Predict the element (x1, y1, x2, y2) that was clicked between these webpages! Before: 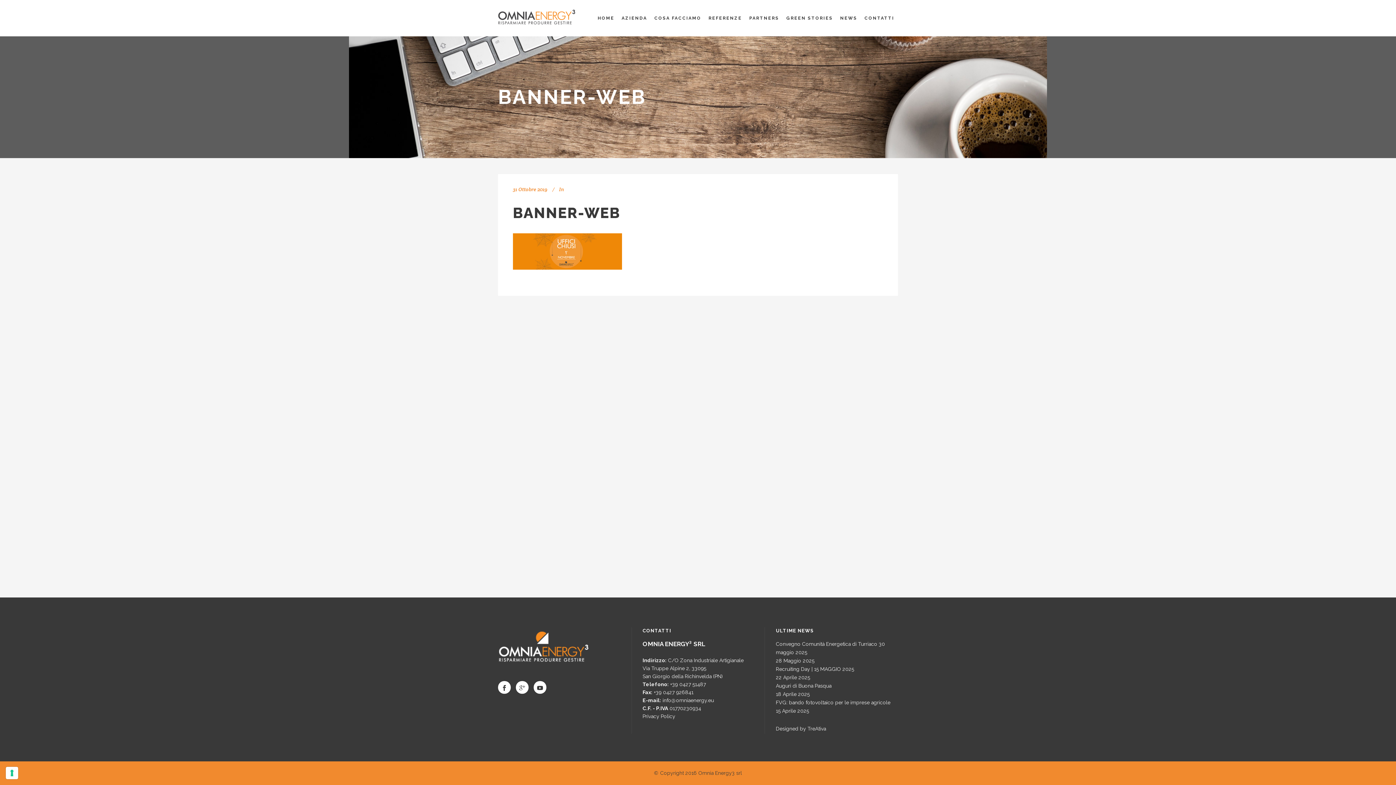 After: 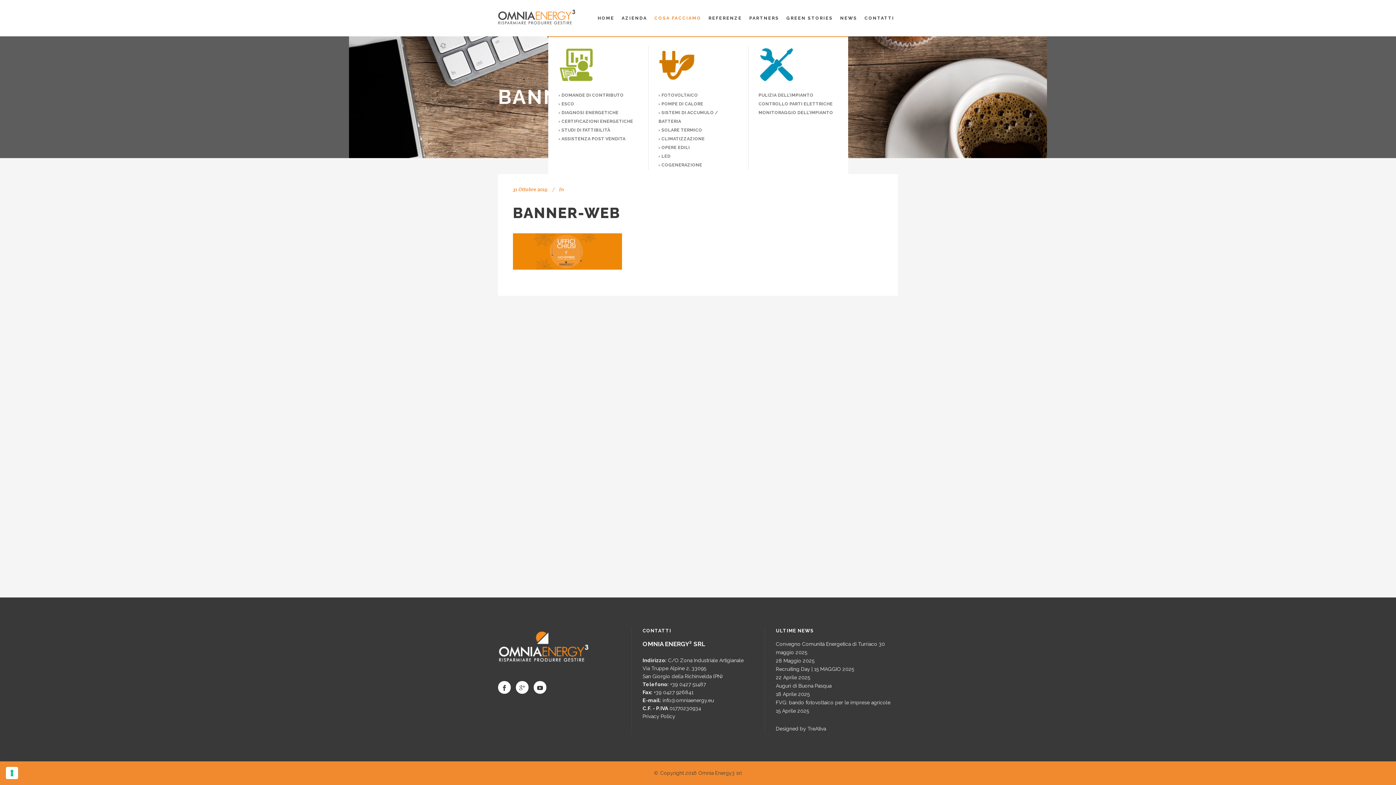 Action: bbox: (650, 0, 705, 36) label: COSA FACCIAMO